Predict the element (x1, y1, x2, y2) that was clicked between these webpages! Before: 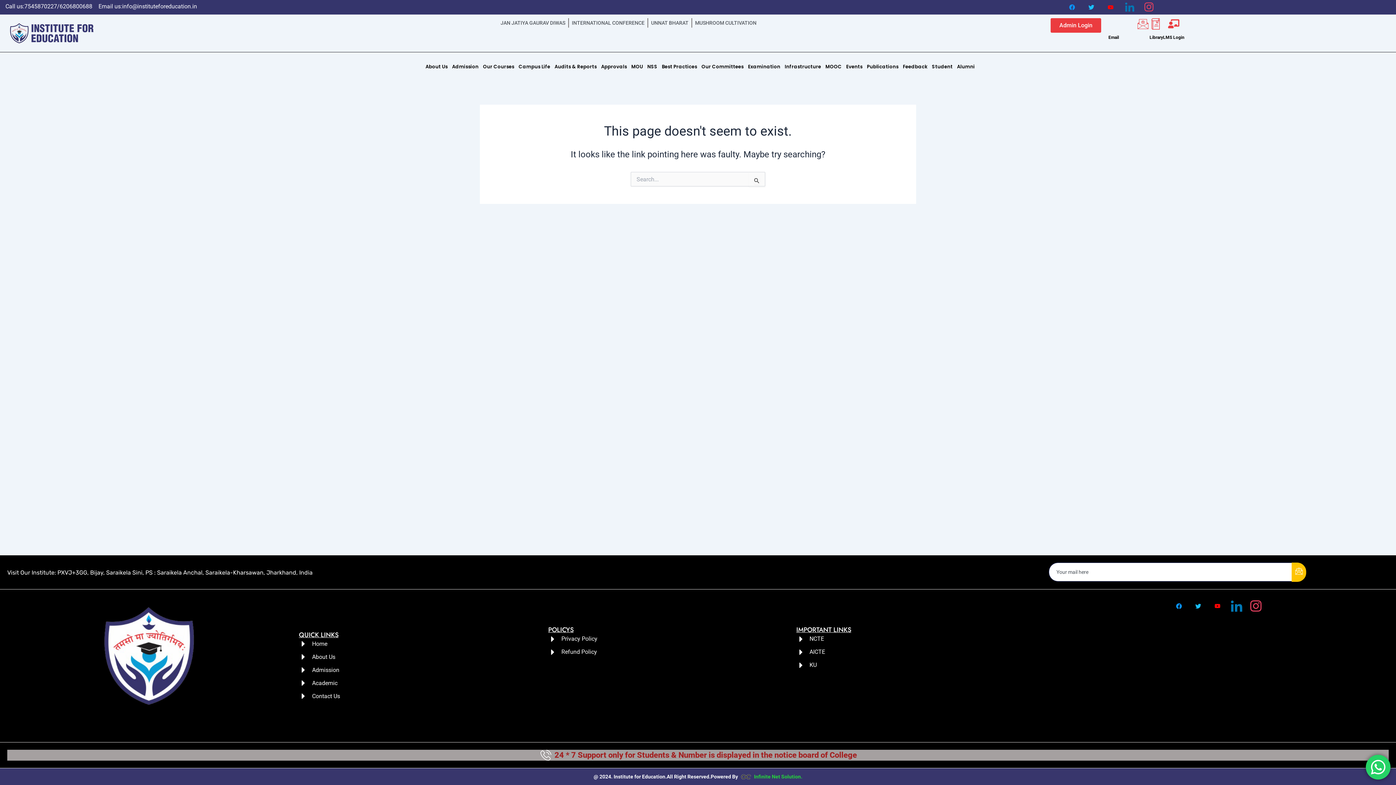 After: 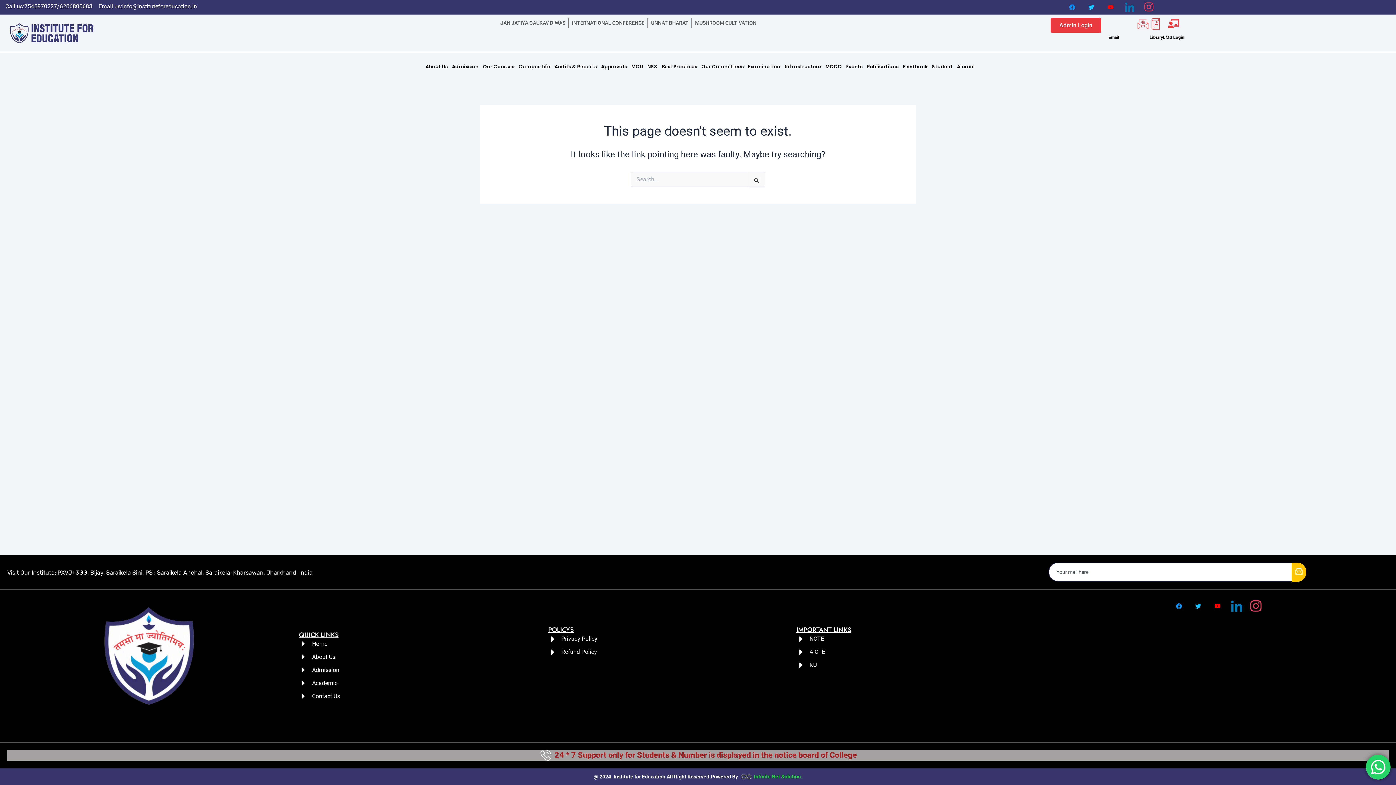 Action: bbox: (796, 647, 1044, 657) label: AICTE